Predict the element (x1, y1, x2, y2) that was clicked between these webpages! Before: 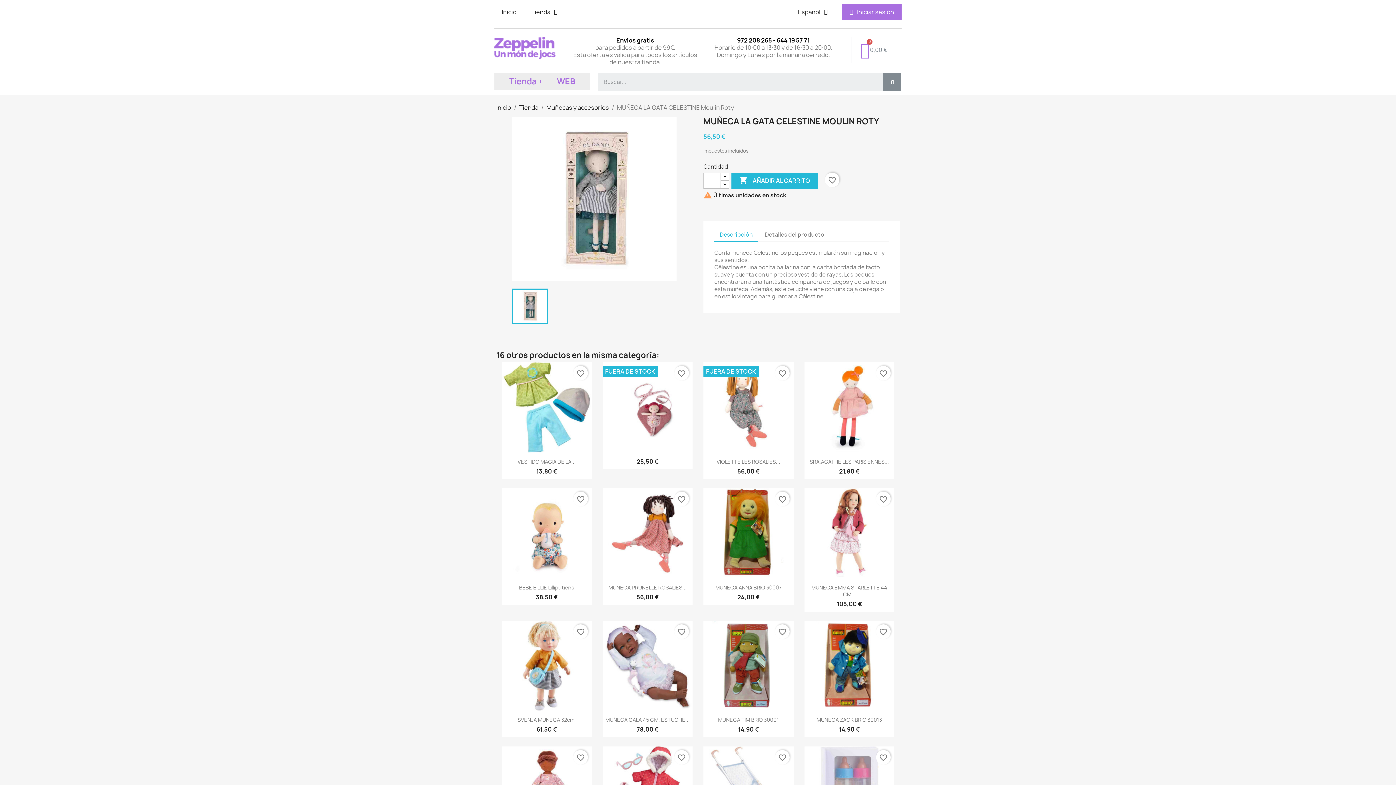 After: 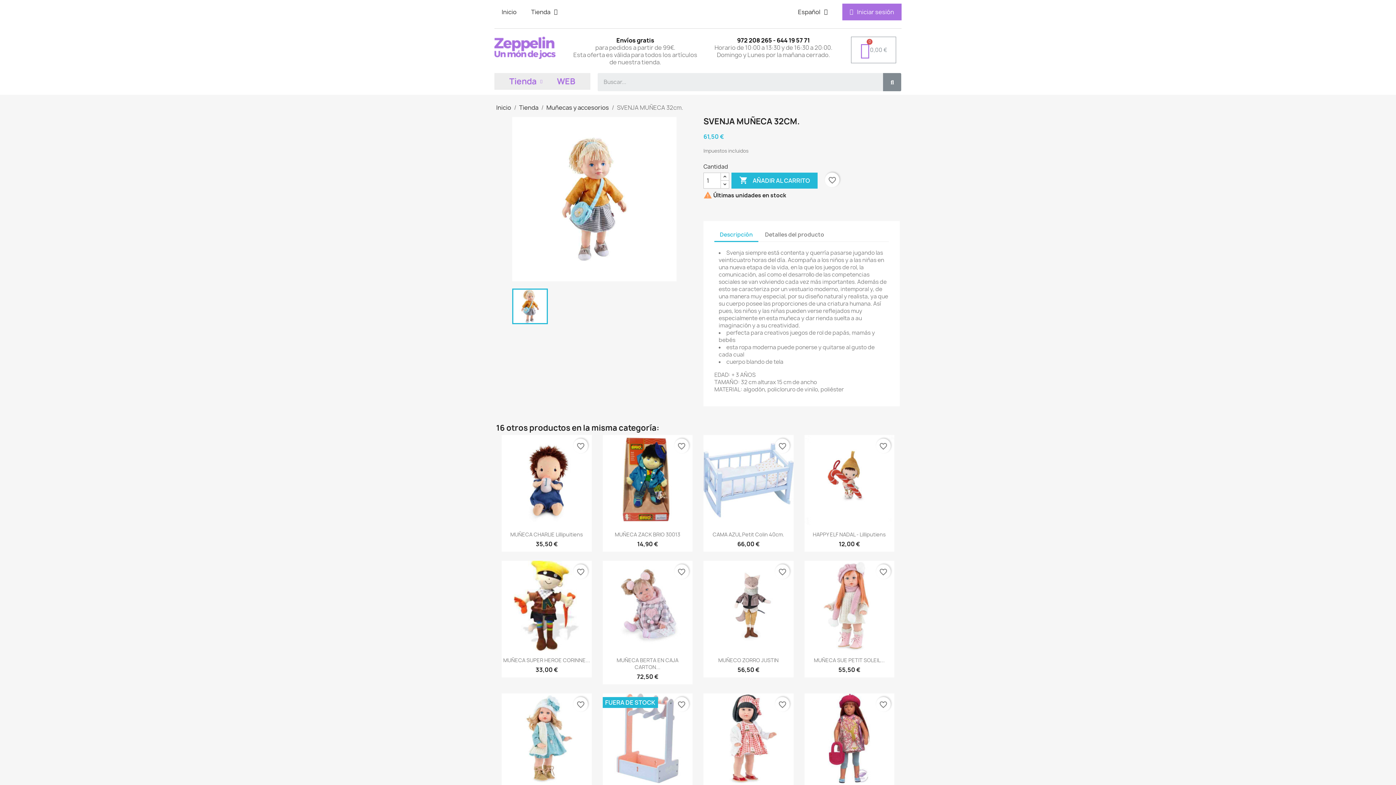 Action: bbox: (517, 716, 575, 723) label: SVENJA MUÑECA 32cm.